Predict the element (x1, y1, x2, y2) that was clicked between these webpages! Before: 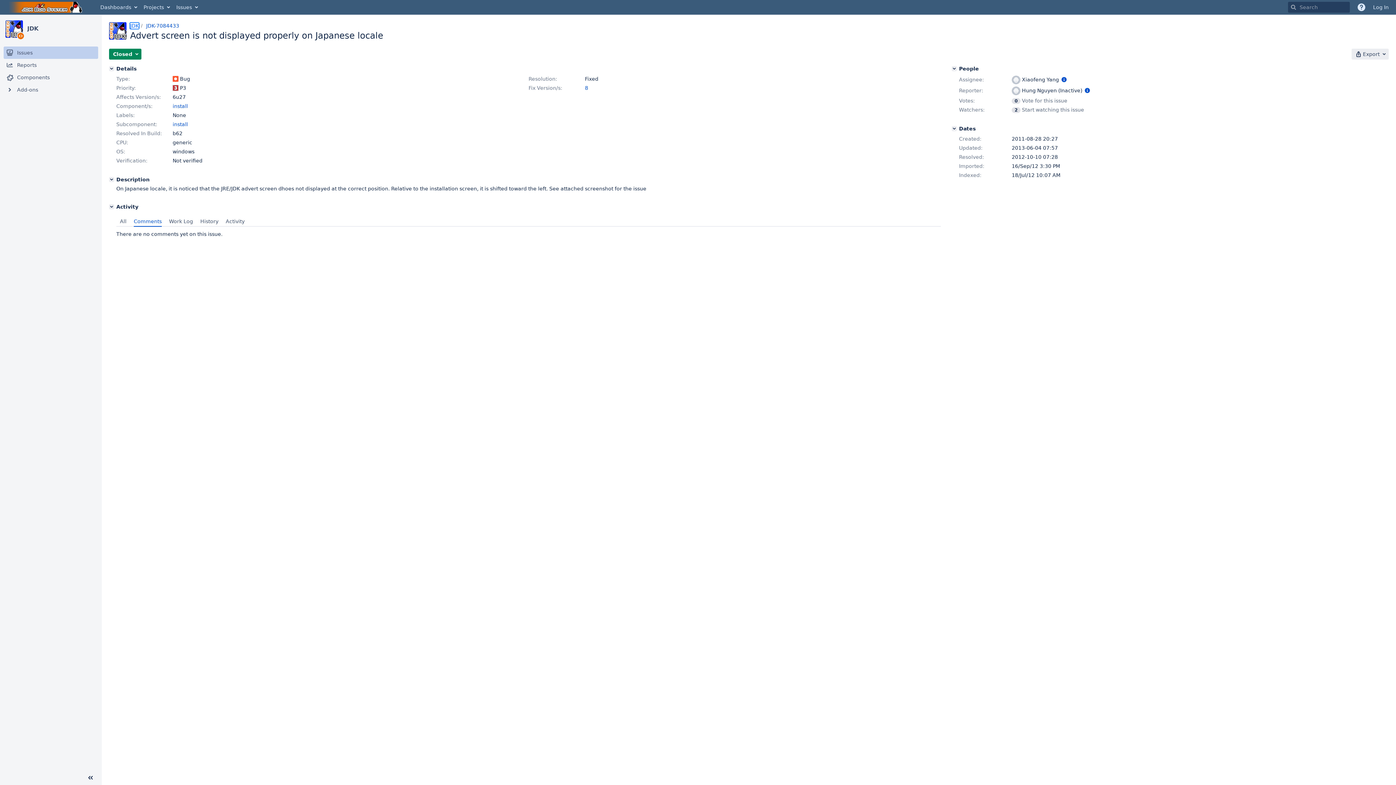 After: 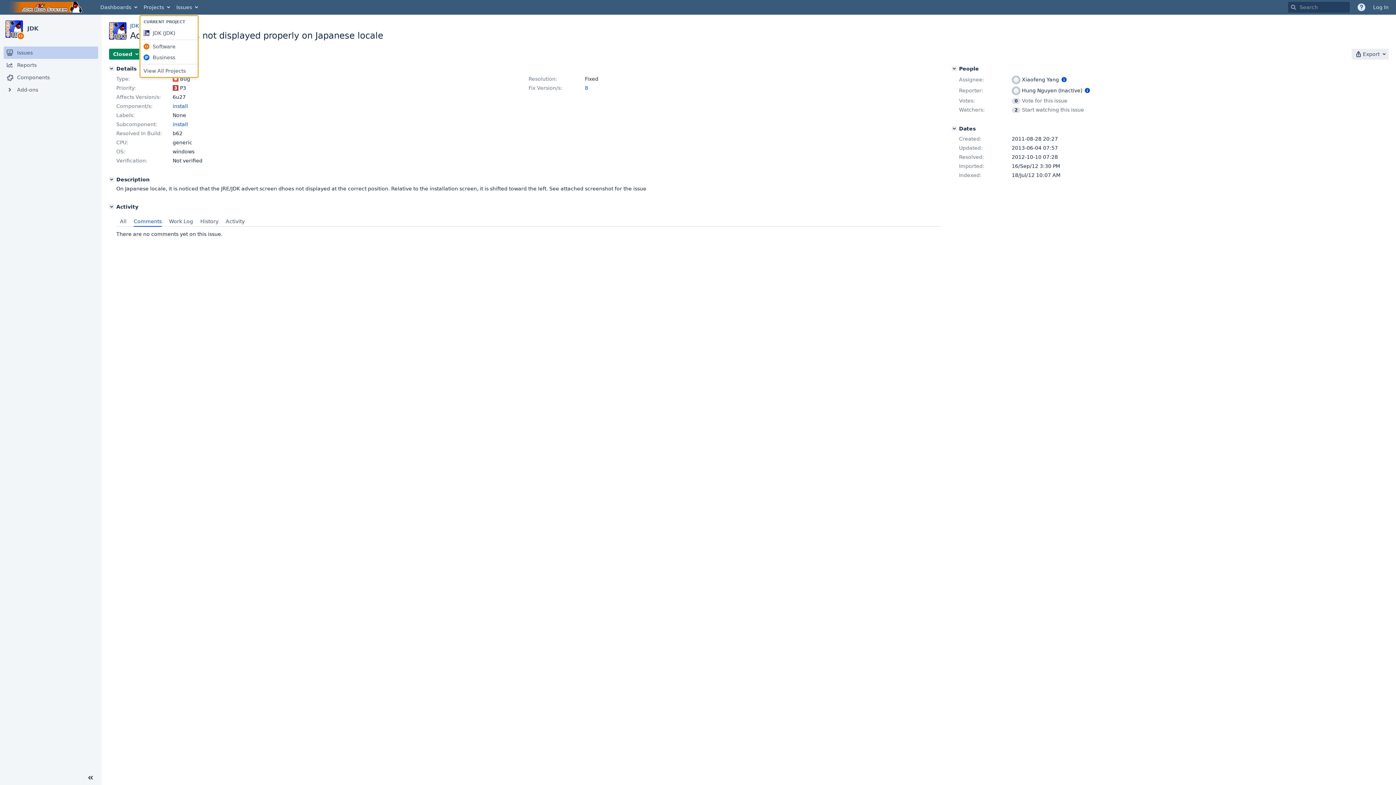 Action: label: Projects bbox: (140, 0, 172, 14)